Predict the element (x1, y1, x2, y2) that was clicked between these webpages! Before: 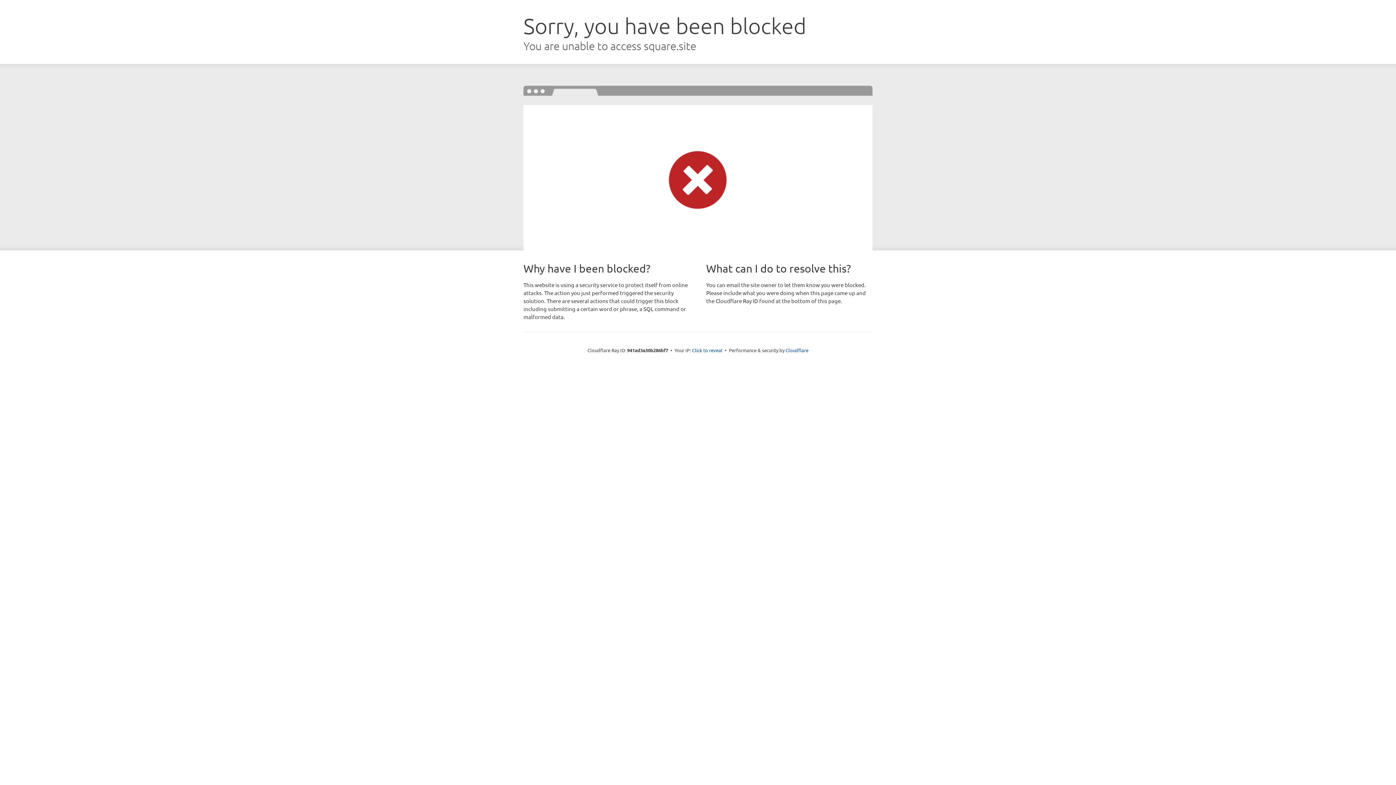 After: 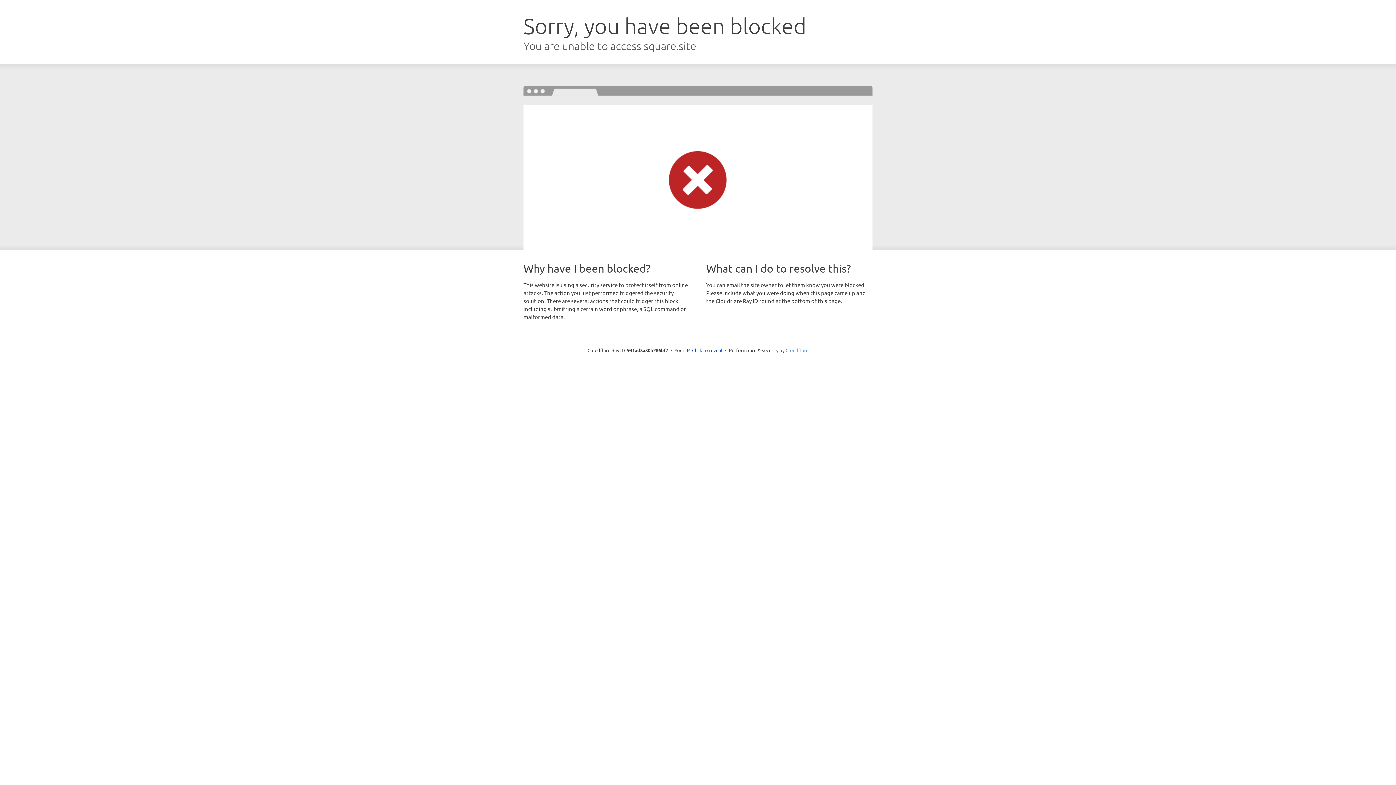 Action: bbox: (785, 347, 808, 353) label: Cloudflare